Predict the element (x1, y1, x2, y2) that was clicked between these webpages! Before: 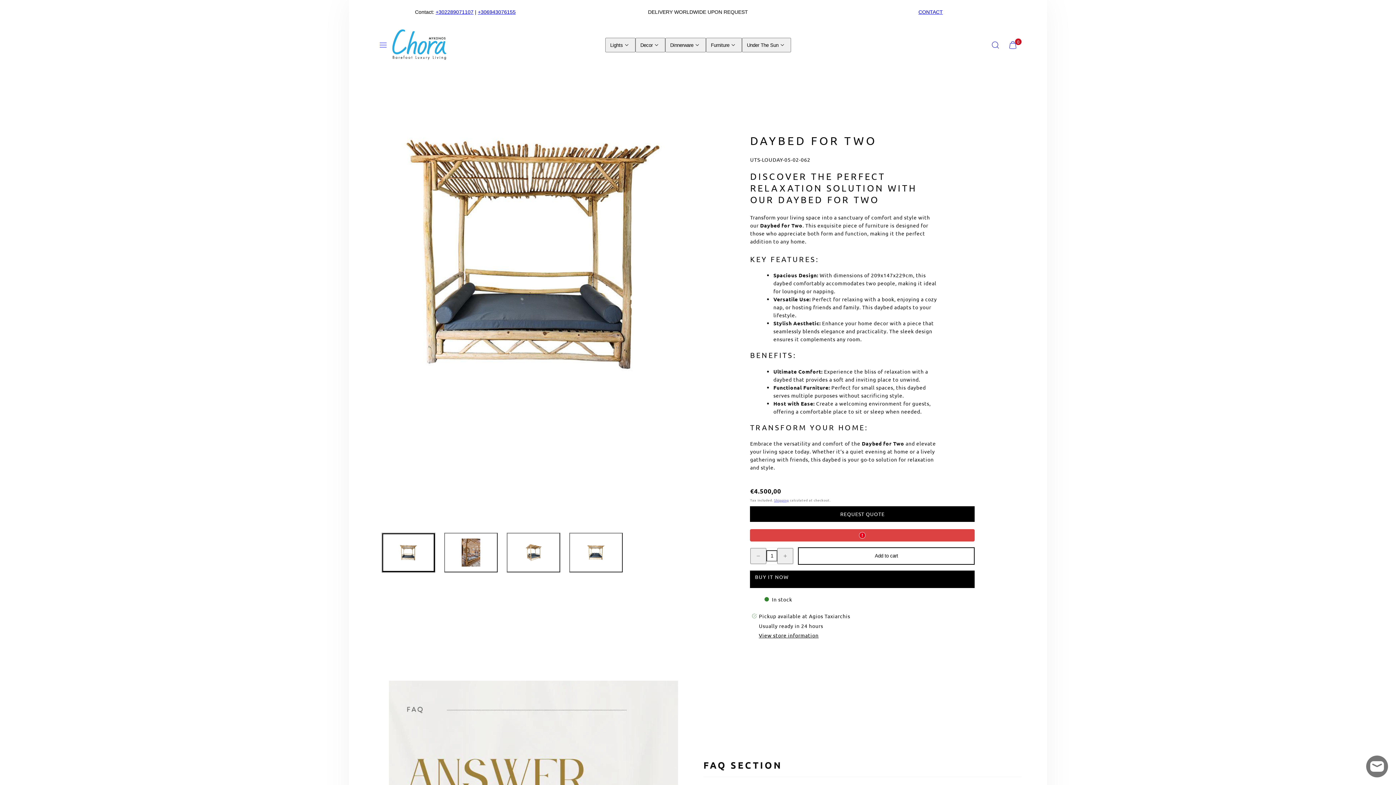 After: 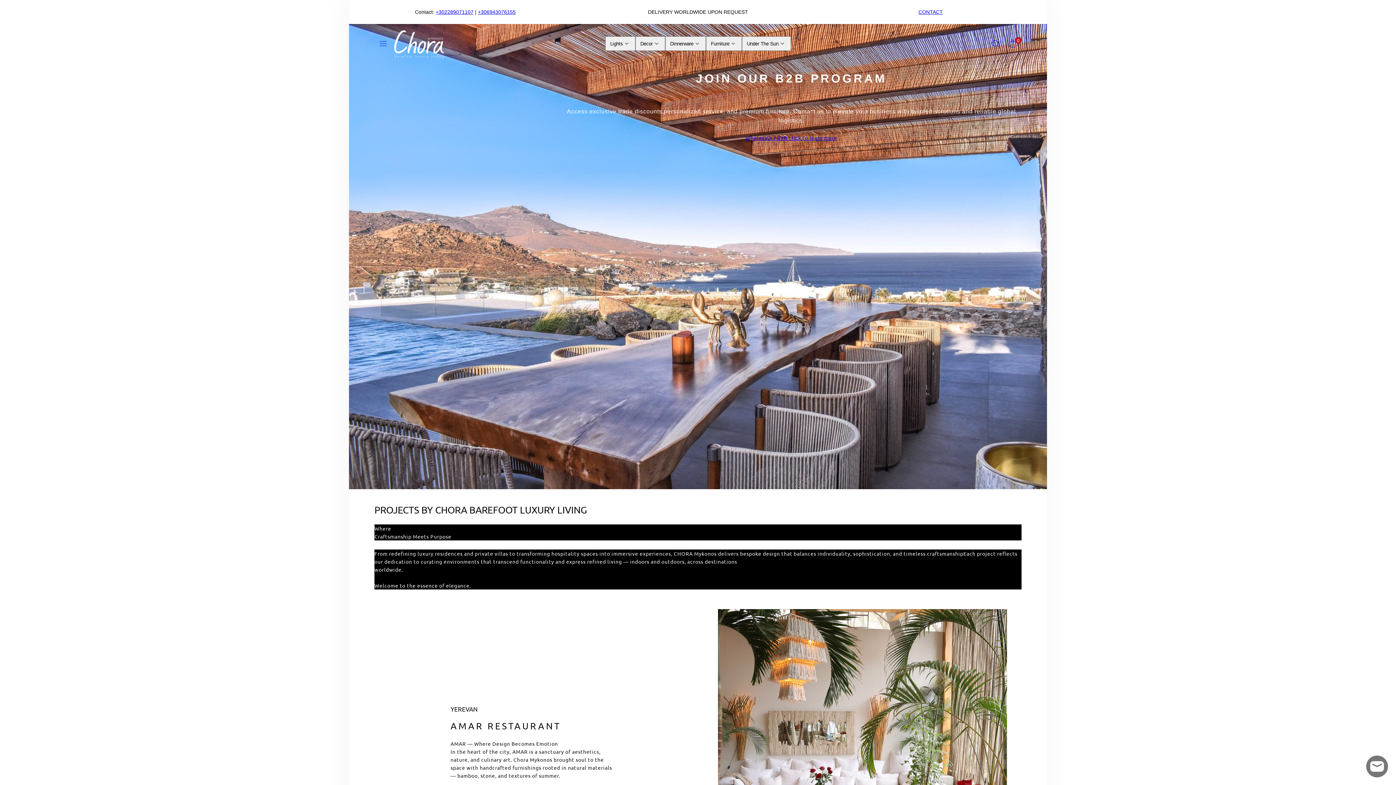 Action: bbox: (392, 26, 446, 63)